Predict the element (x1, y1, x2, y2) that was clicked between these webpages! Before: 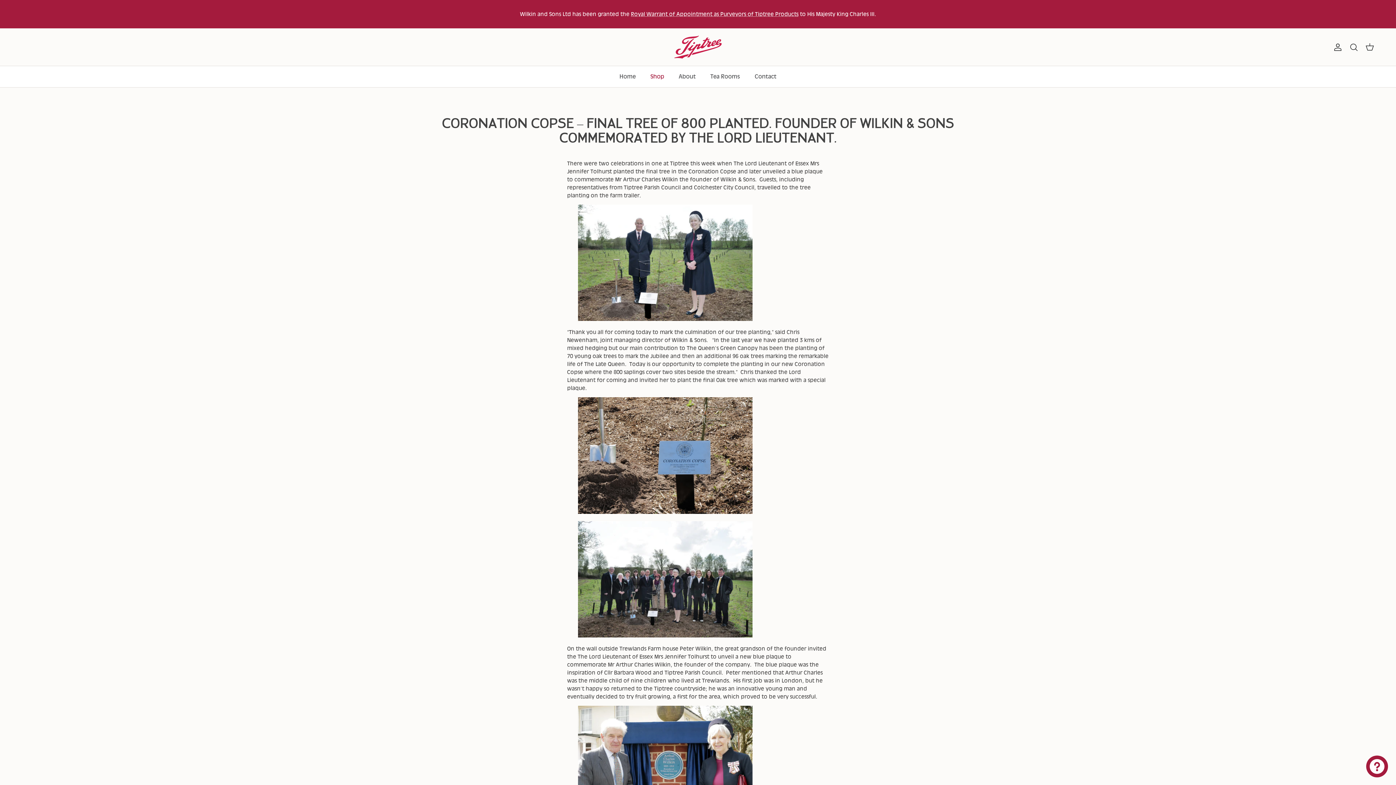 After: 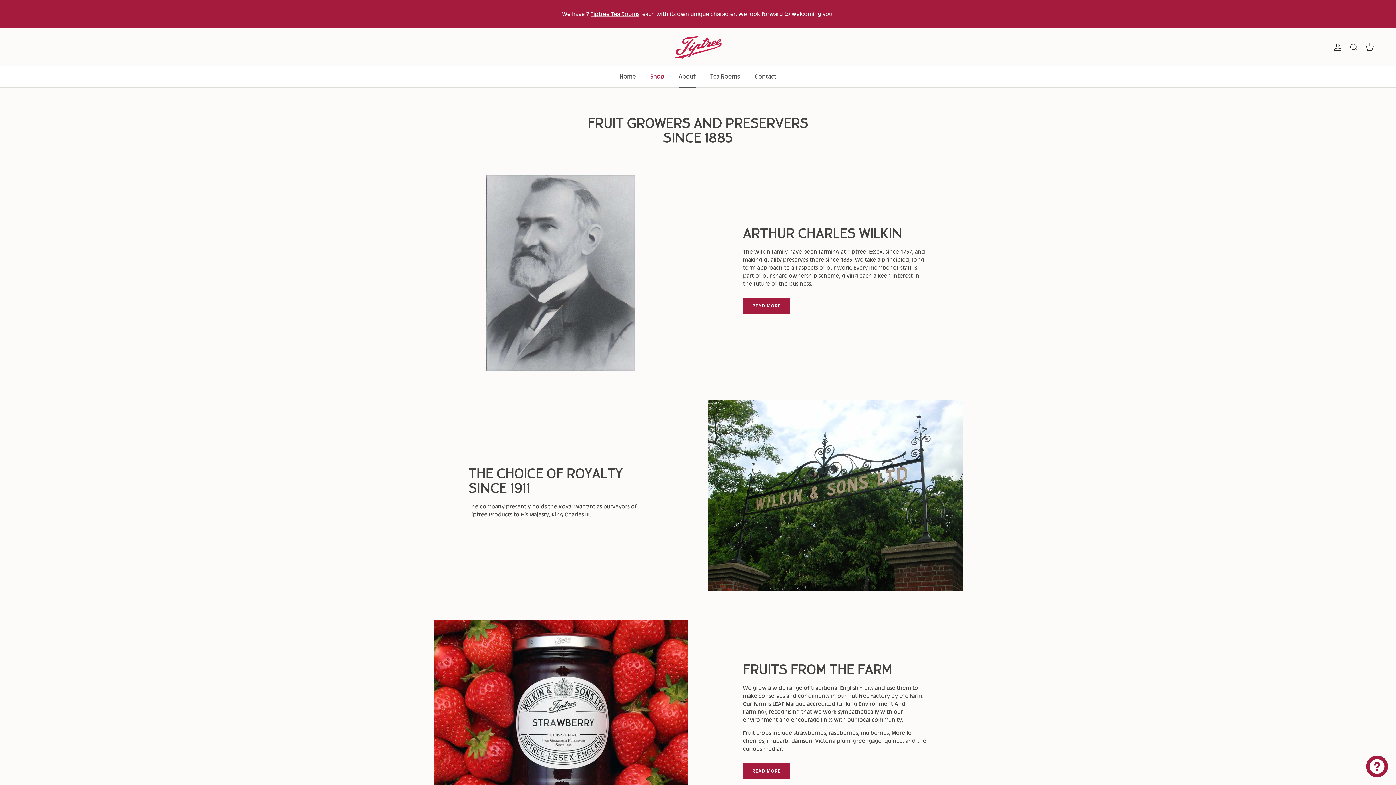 Action: label: About bbox: (672, 66, 702, 87)